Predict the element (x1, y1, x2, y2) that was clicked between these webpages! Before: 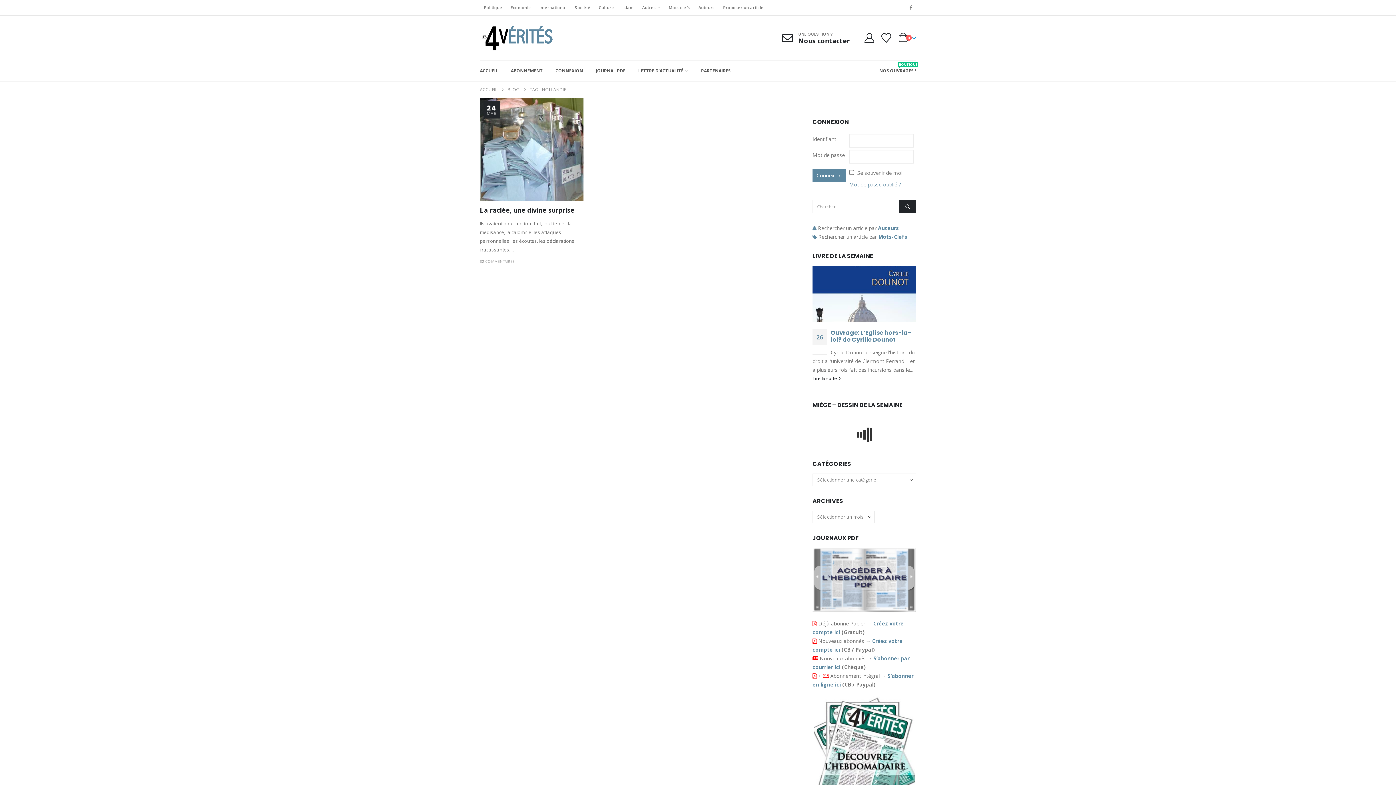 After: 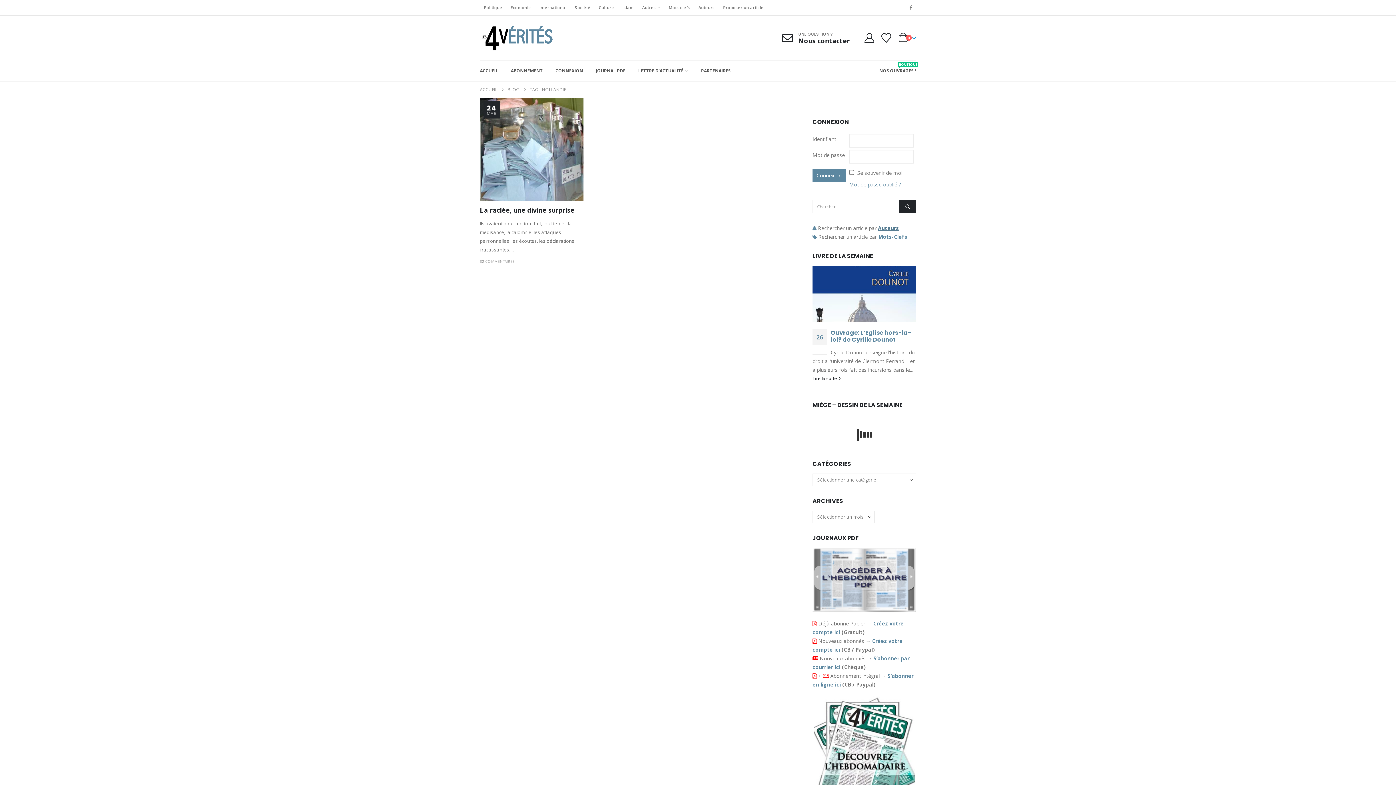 Action: bbox: (878, 224, 899, 231) label: Auteurs